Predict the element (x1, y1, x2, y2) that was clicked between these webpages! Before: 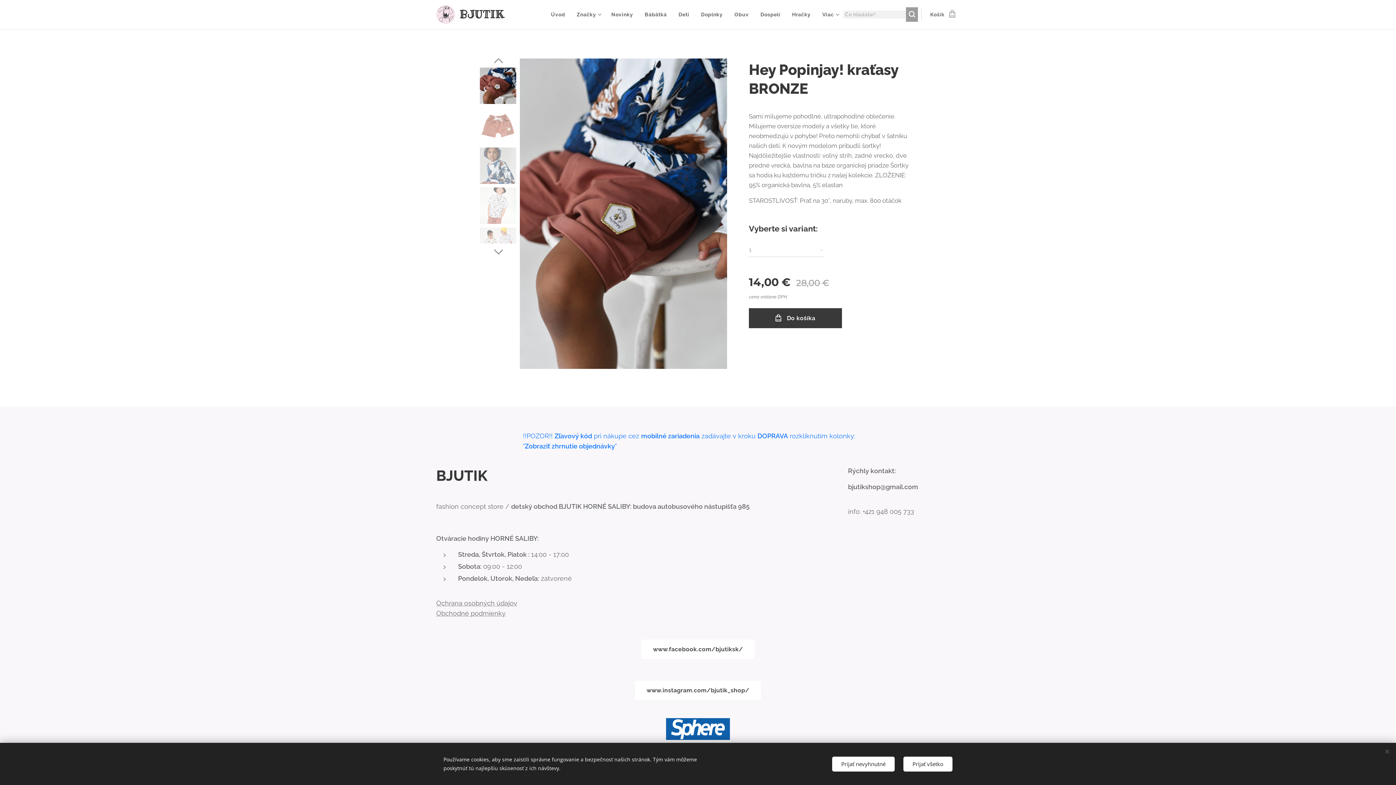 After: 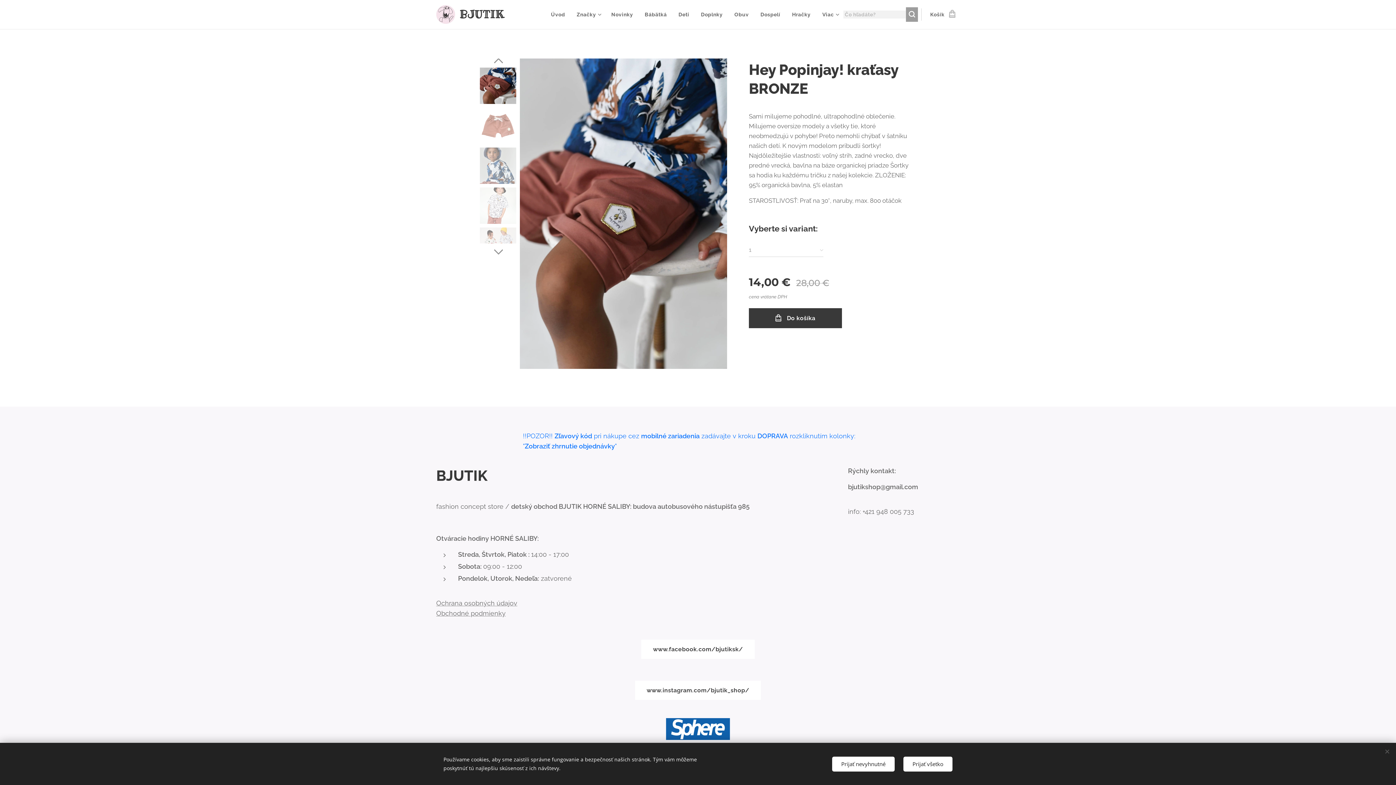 Action: bbox: (641, 639, 754, 659) label: www.facebook.com/bjutiksk/